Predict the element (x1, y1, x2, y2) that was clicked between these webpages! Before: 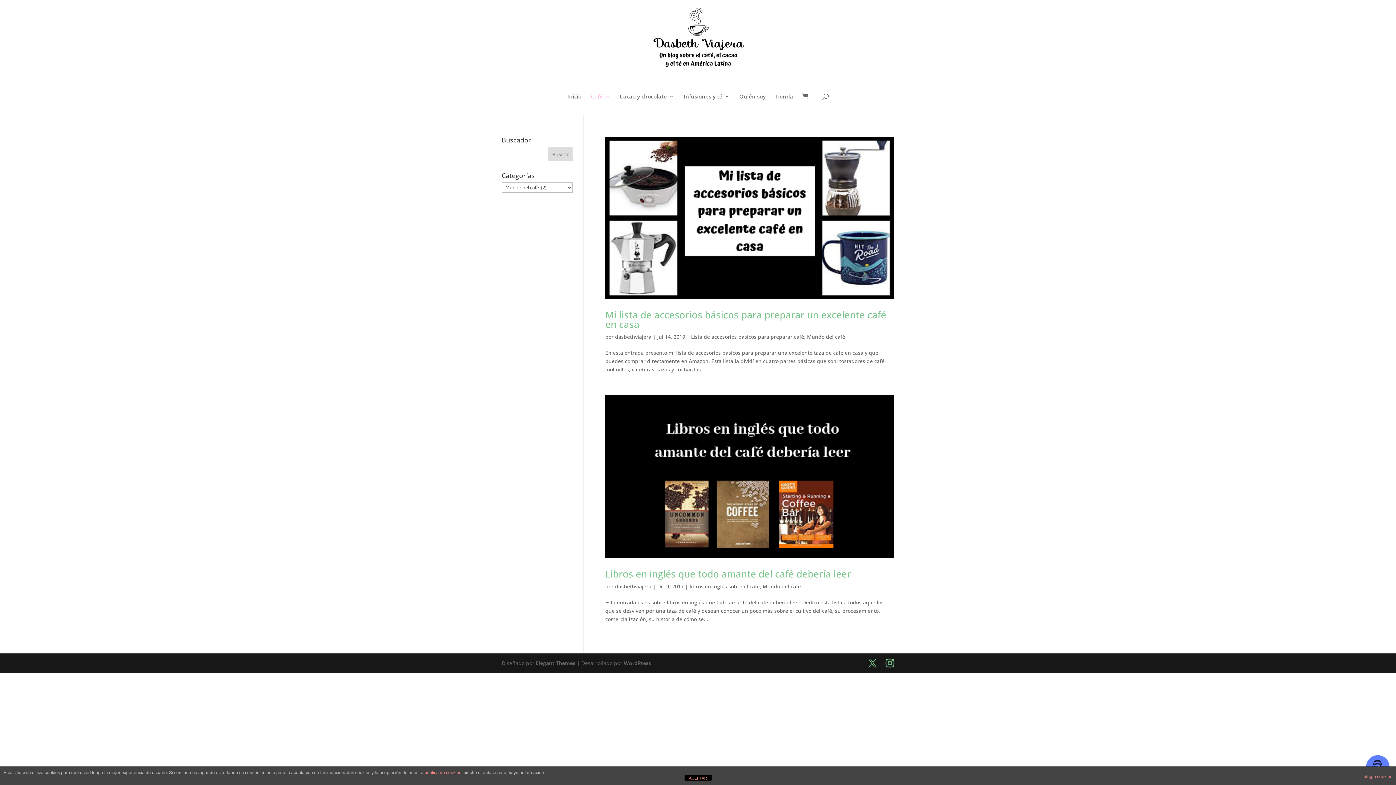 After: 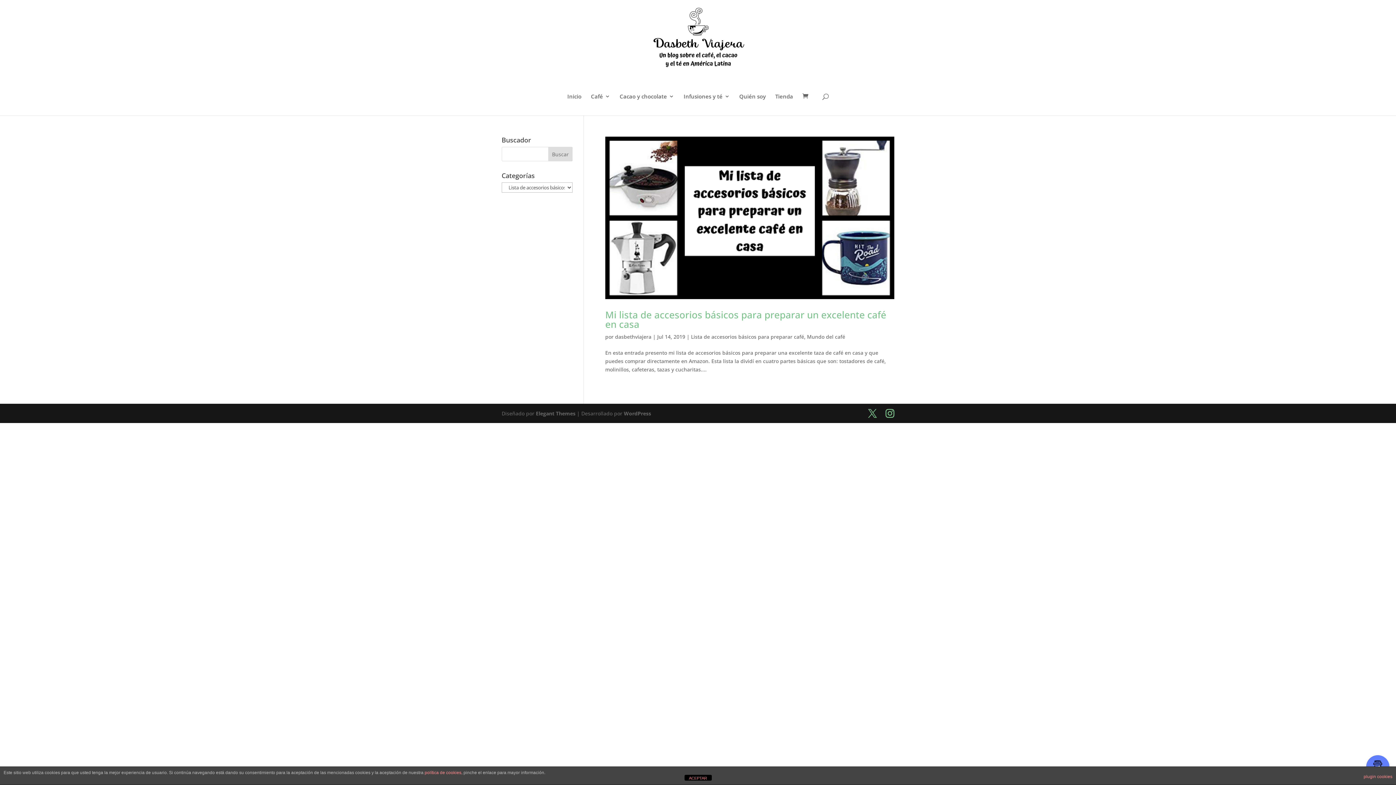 Action: bbox: (691, 333, 804, 340) label: Lista de accesorios básicos para preparar café